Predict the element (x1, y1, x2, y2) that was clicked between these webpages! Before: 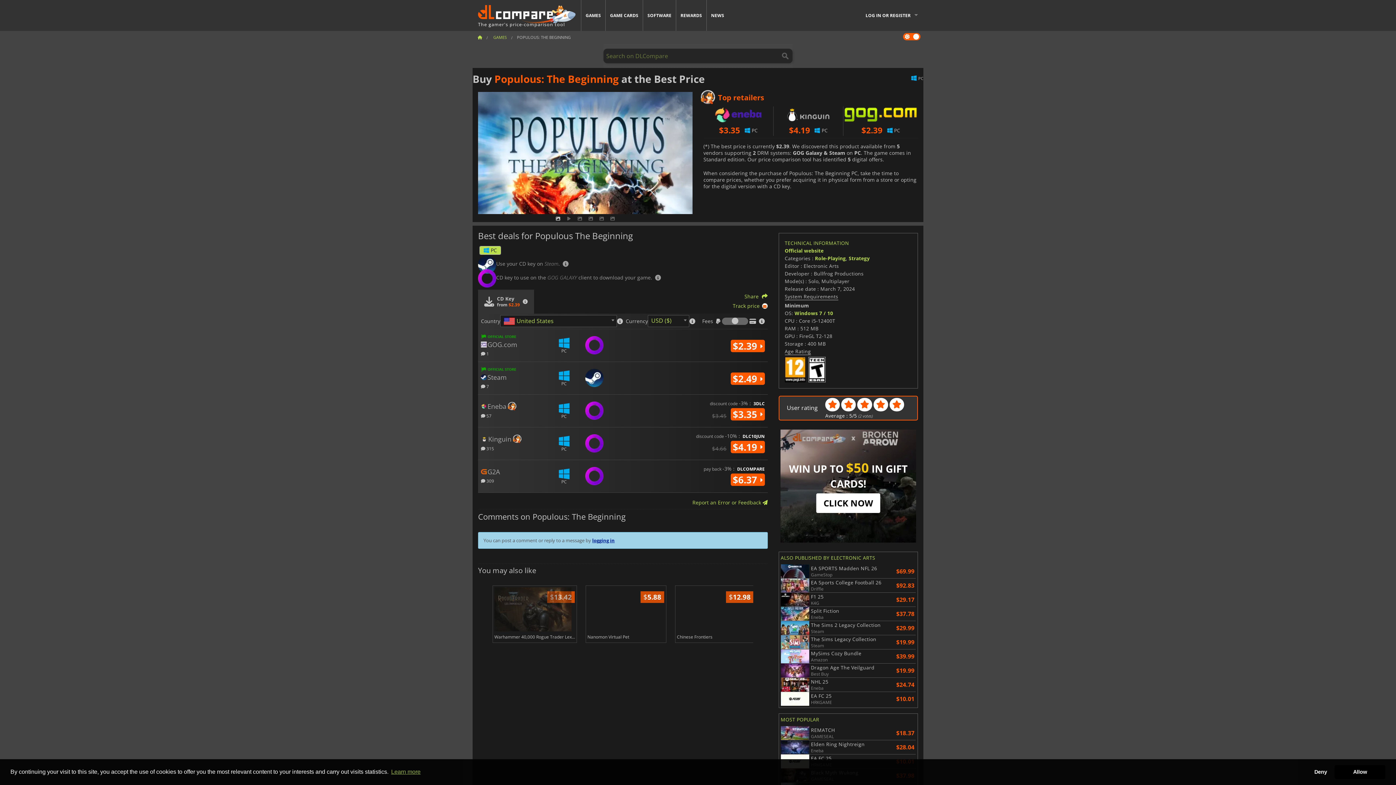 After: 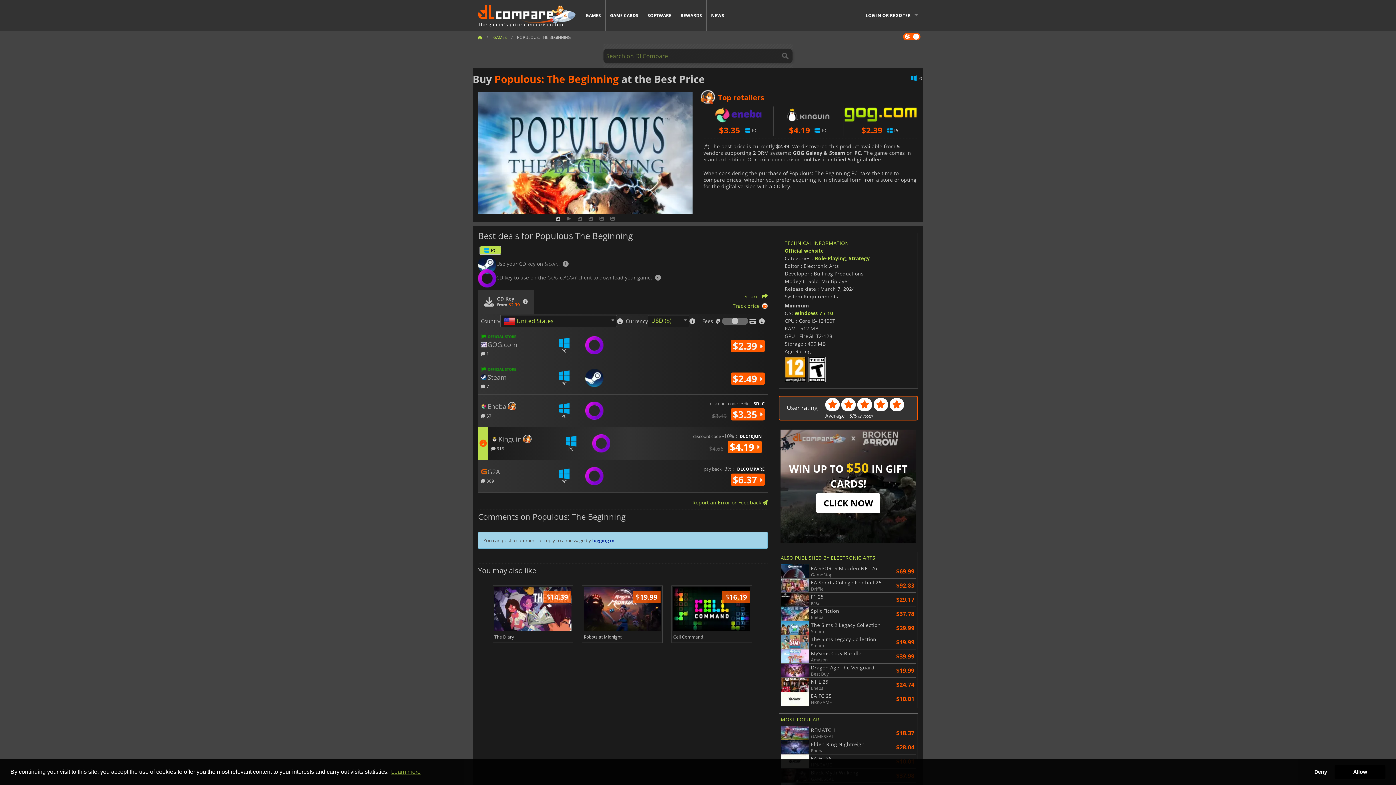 Action: bbox: (730, 441, 764, 453) label: $4.19 